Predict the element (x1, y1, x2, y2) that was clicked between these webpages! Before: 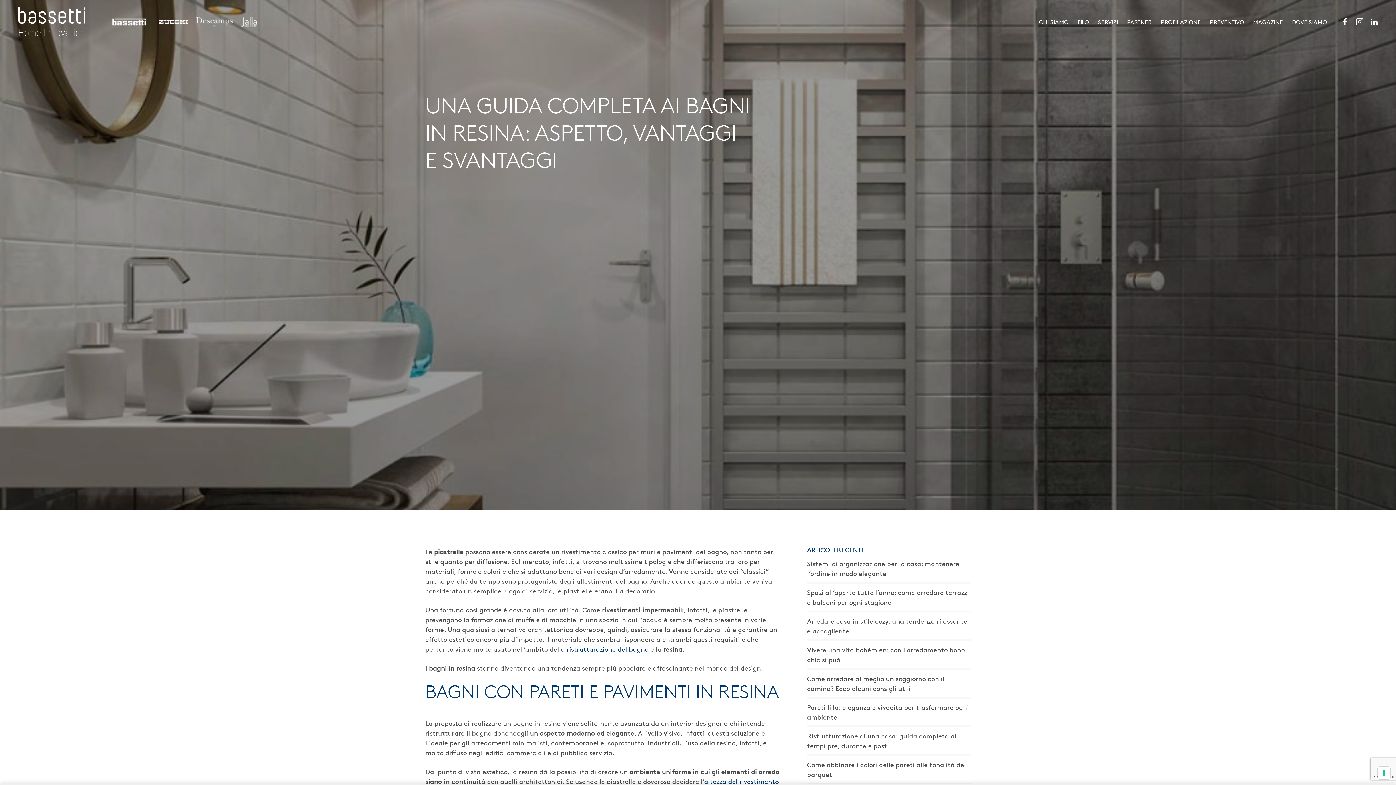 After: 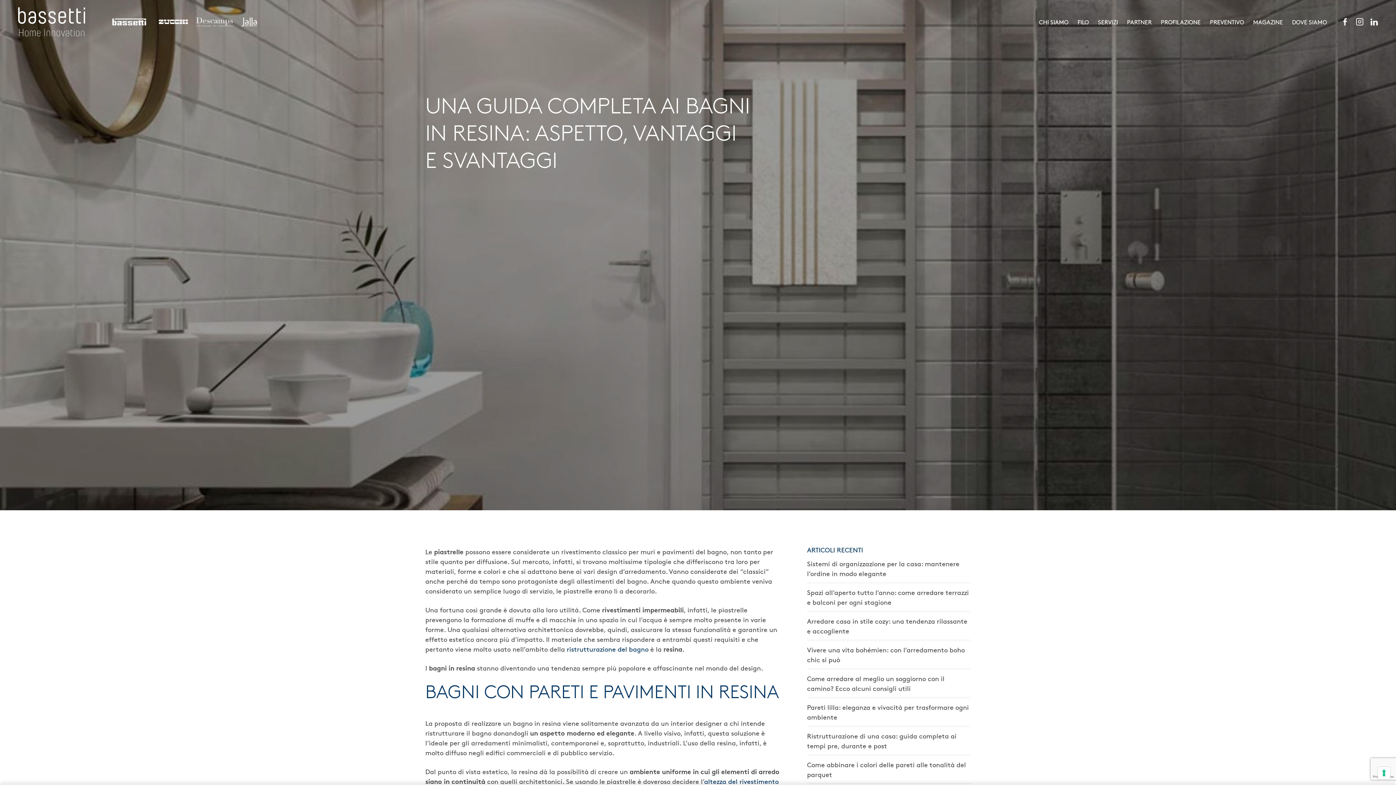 Action: bbox: (155, 19, 191, 24)